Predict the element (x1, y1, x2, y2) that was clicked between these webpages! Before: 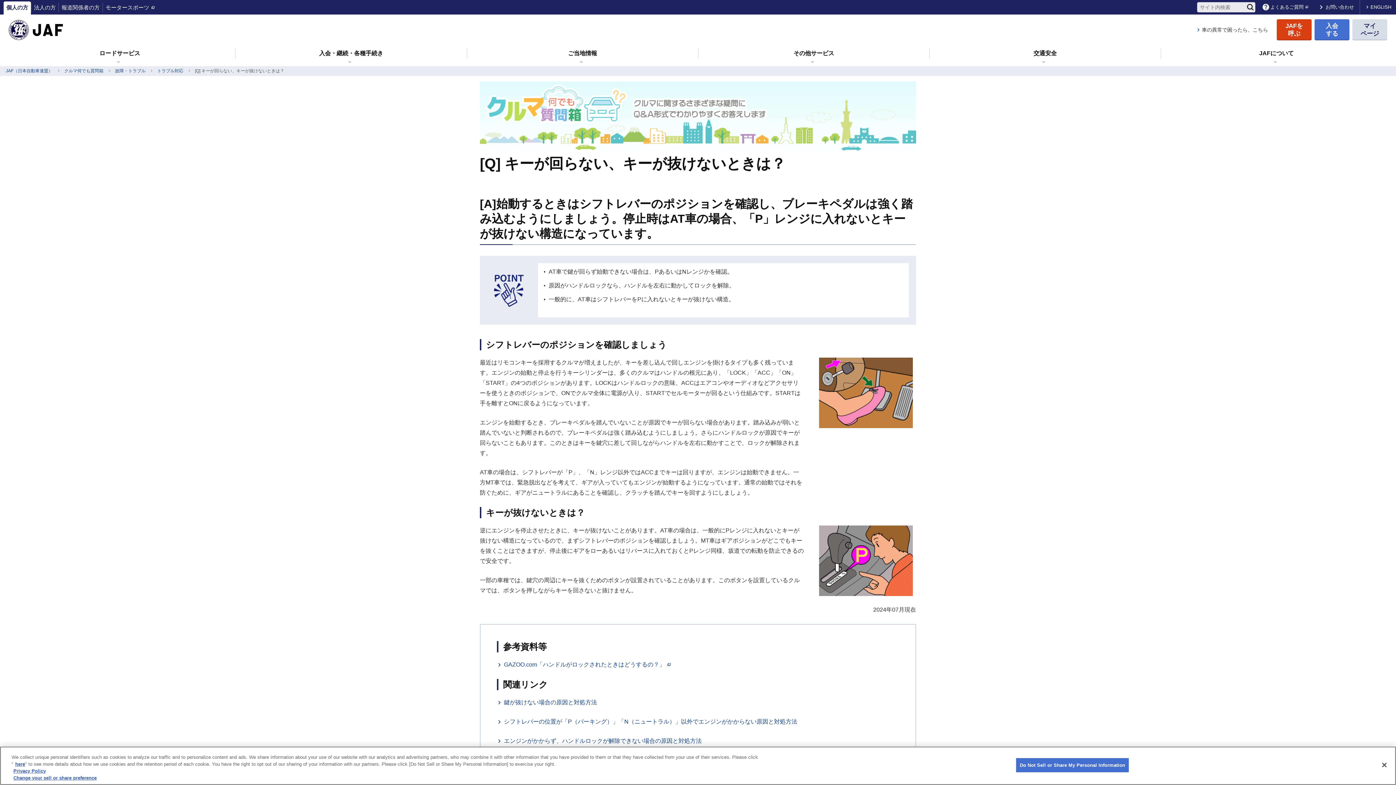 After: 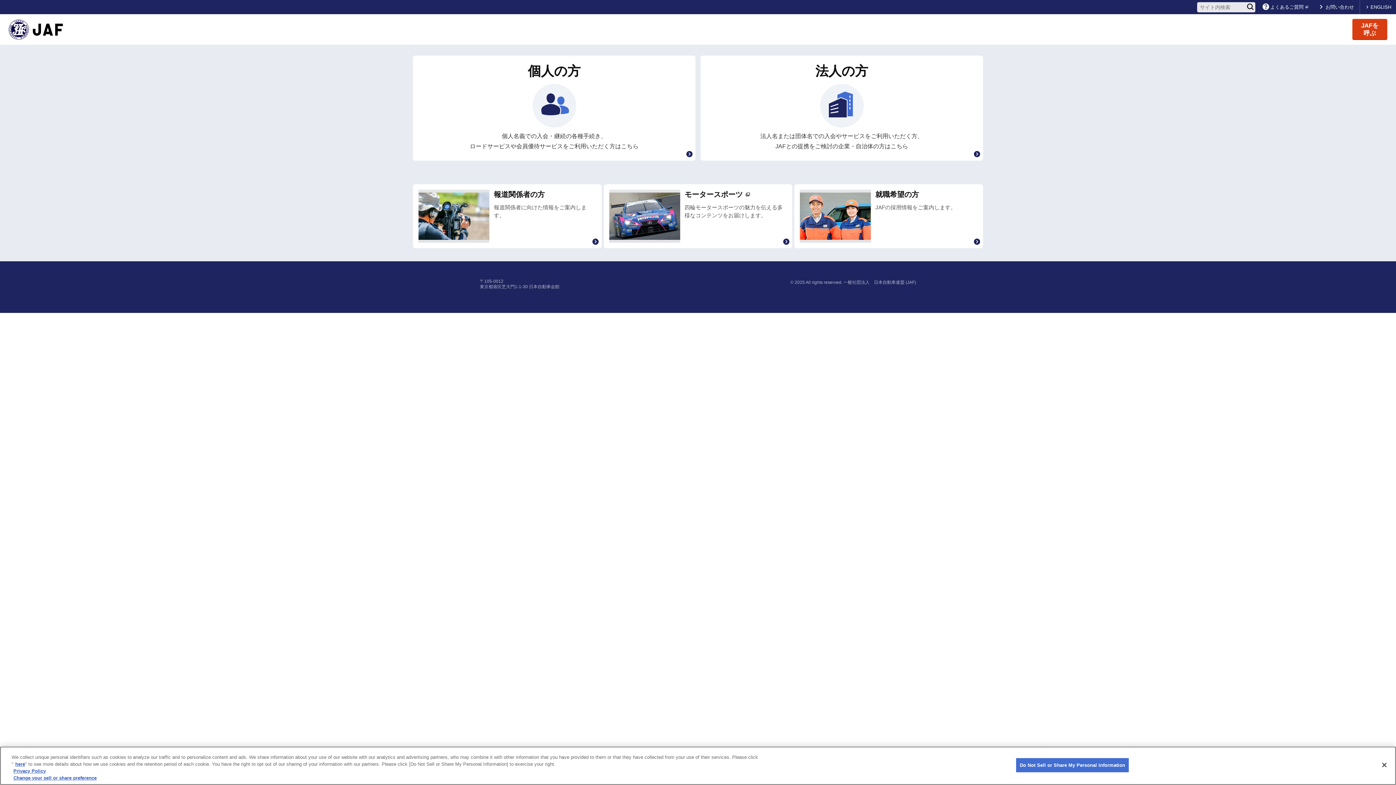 Action: label: JAF（日本自動車連盟） bbox: (5, 68, 52, 73)